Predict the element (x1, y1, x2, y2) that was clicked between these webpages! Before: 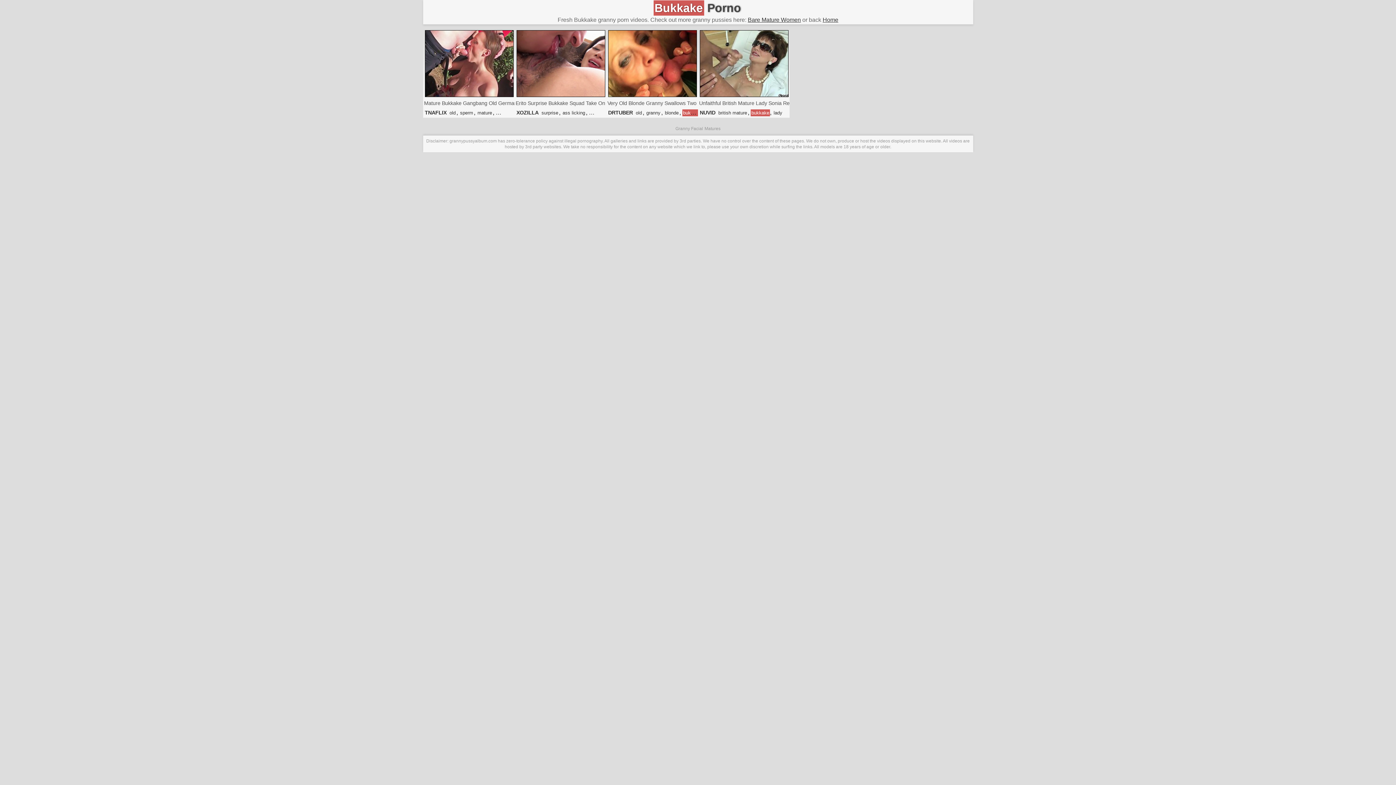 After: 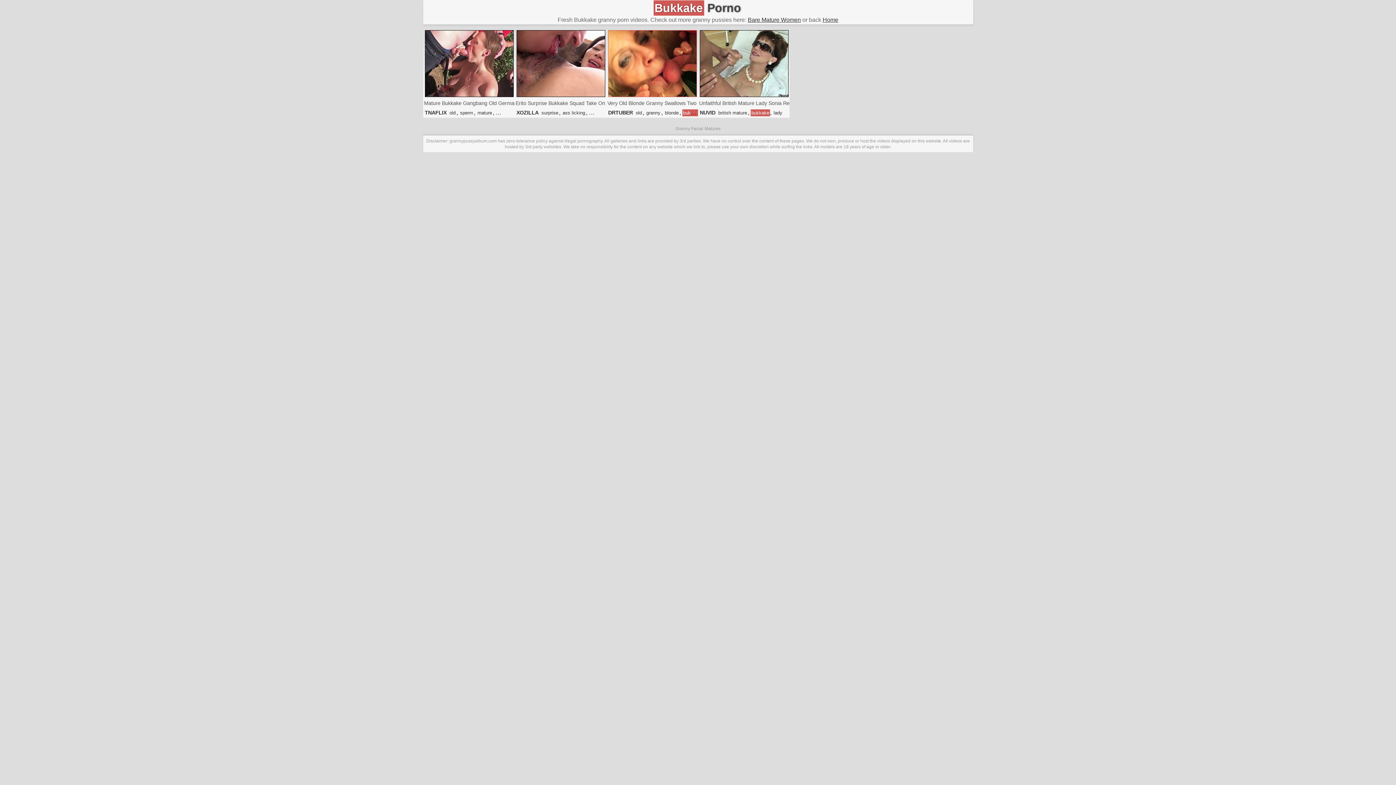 Action: bbox: (606, 28, 698, 98)